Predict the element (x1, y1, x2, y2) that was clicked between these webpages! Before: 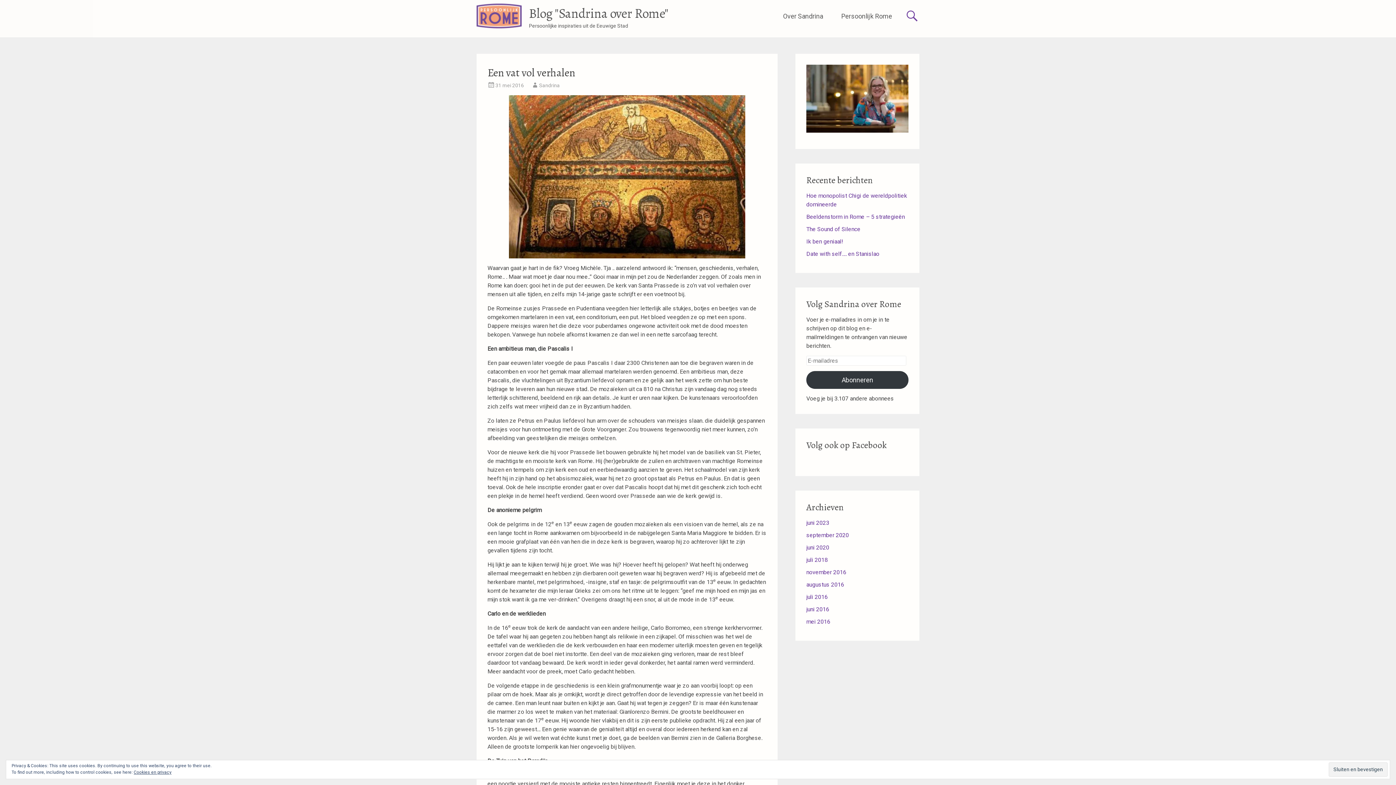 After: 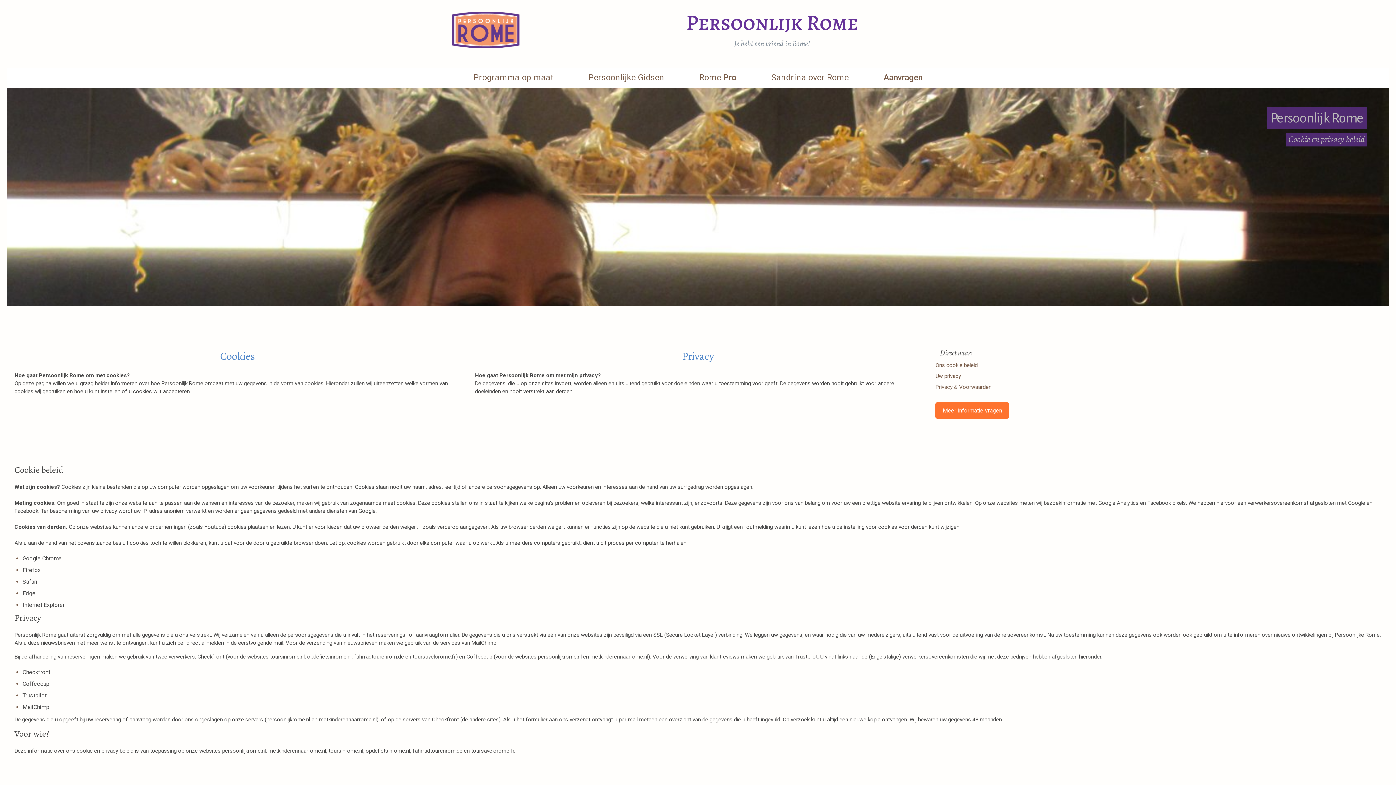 Action: label: Cookies en privacy bbox: (133, 770, 171, 775)